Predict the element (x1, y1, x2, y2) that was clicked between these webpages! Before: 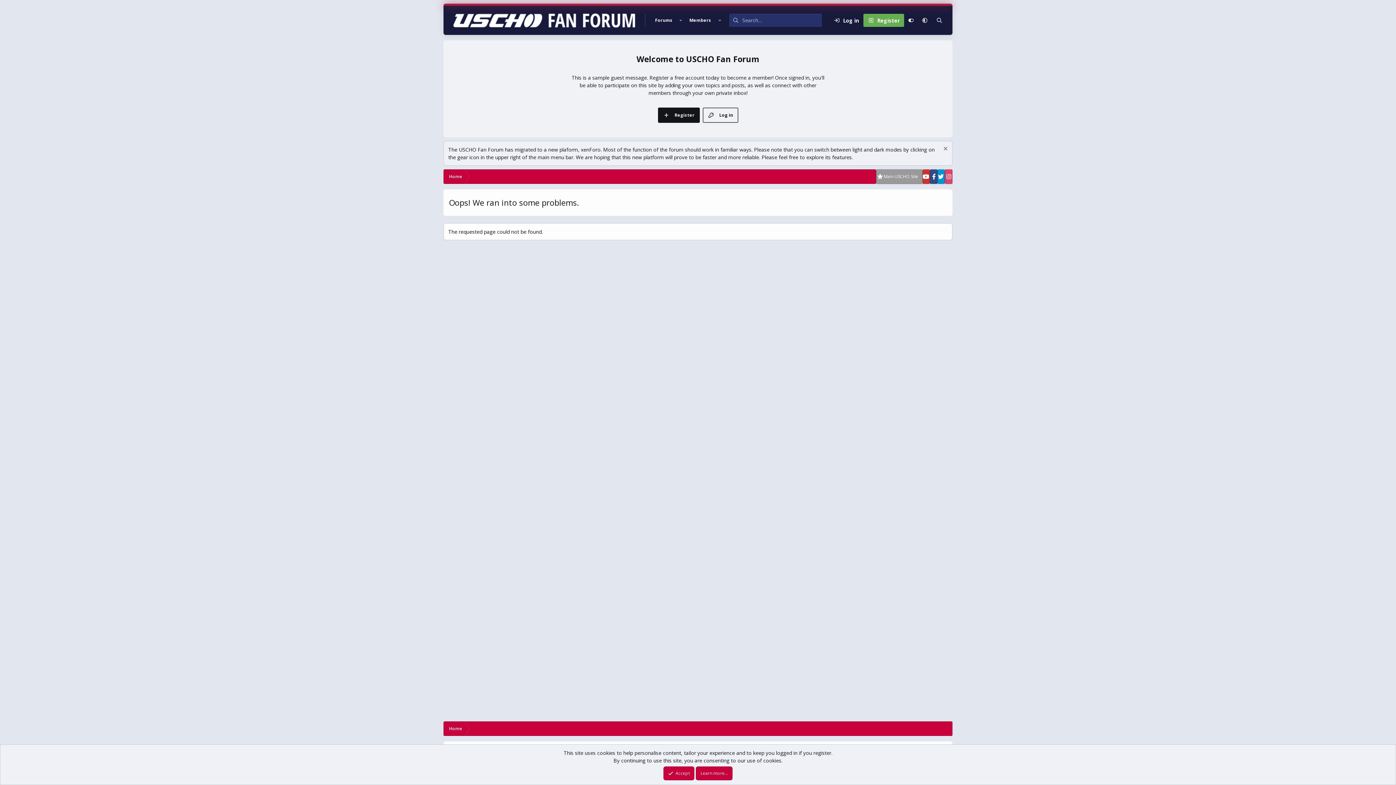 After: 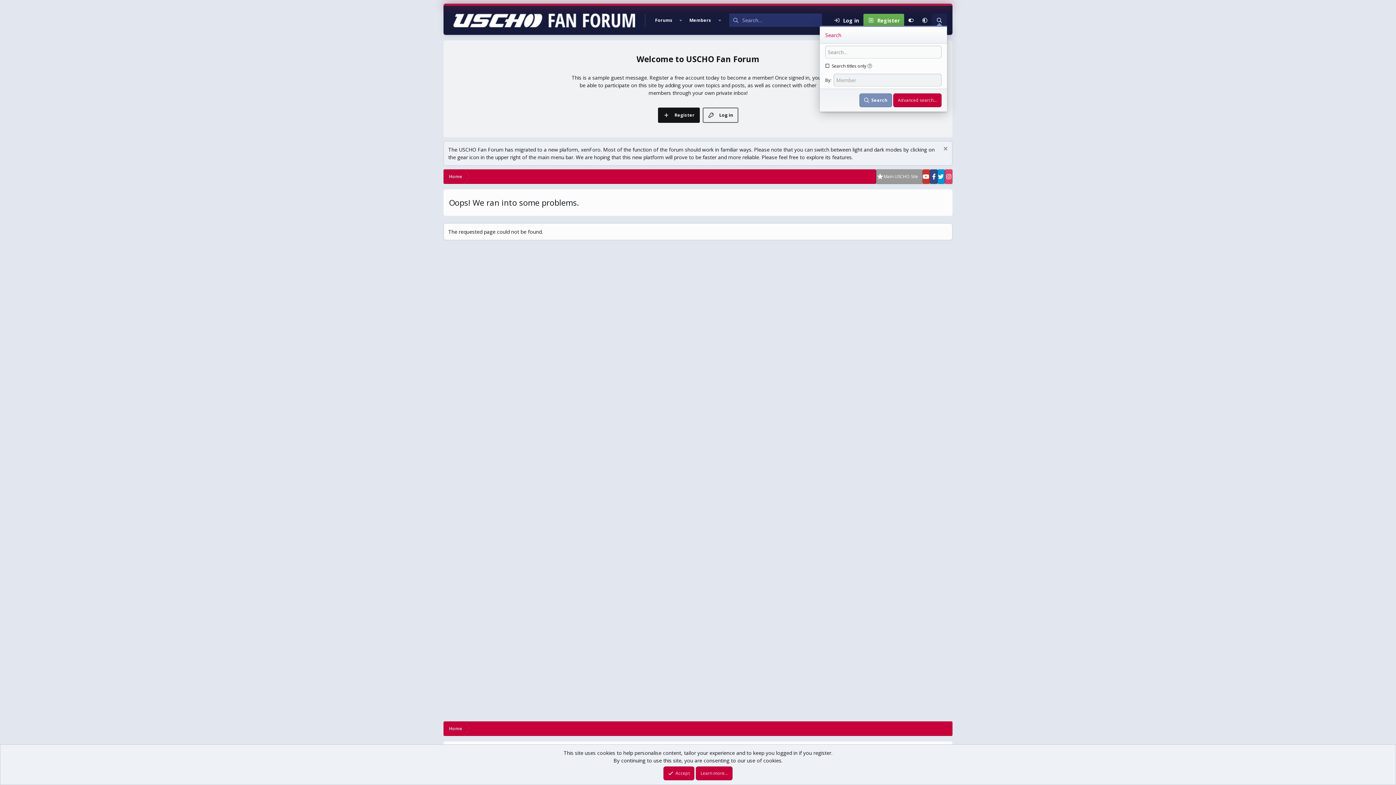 Action: bbox: (932, 13, 947, 26) label: Search